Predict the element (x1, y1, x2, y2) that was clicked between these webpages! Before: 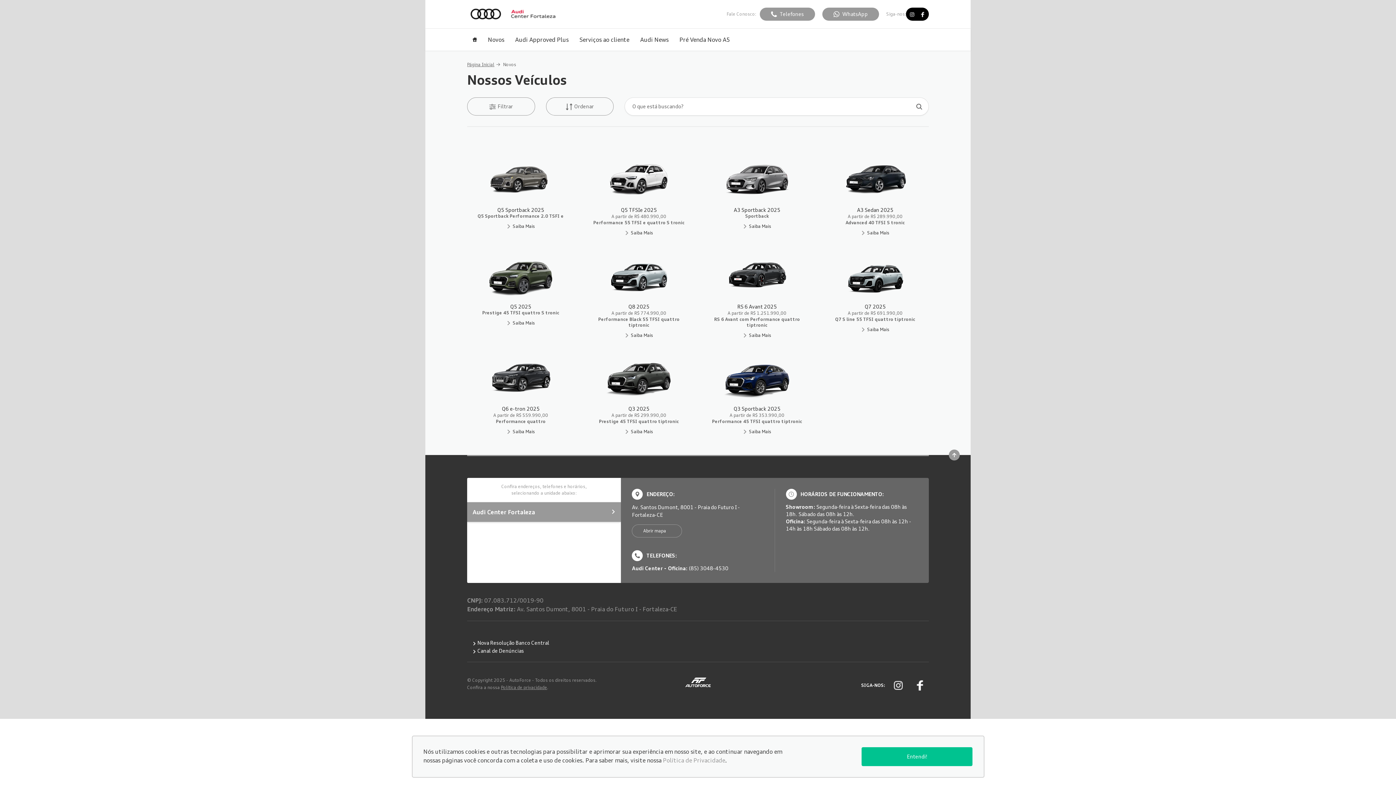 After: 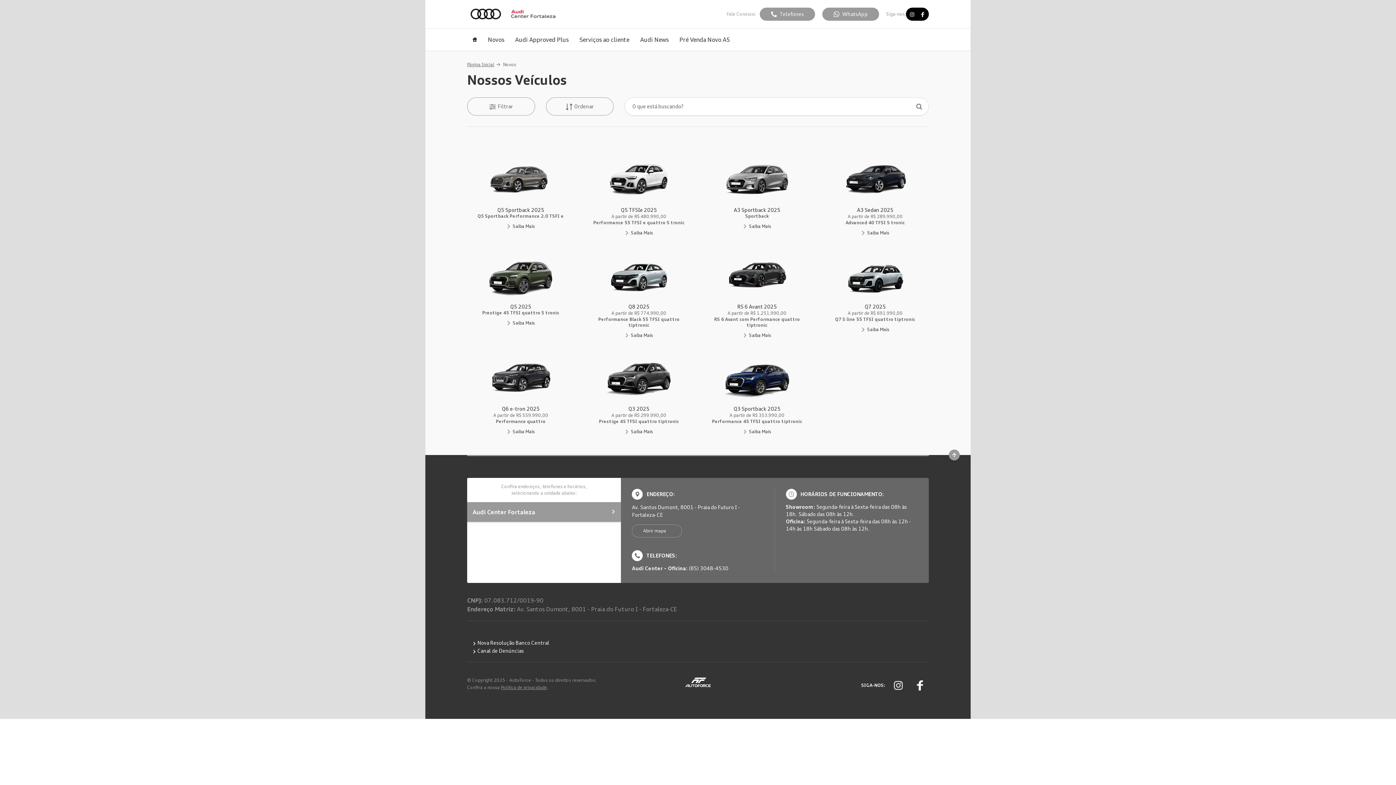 Action: label: Entendi! bbox: (861, 747, 972, 766)